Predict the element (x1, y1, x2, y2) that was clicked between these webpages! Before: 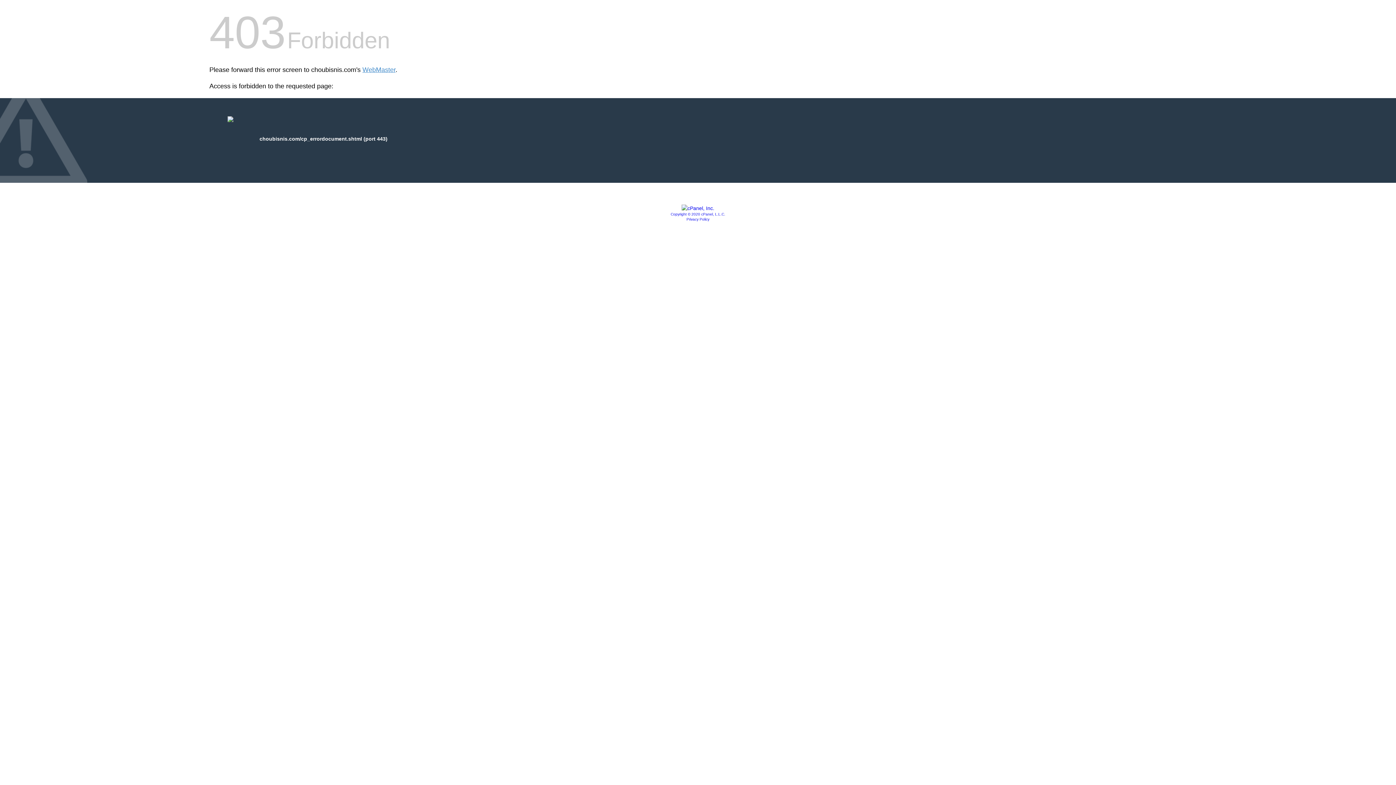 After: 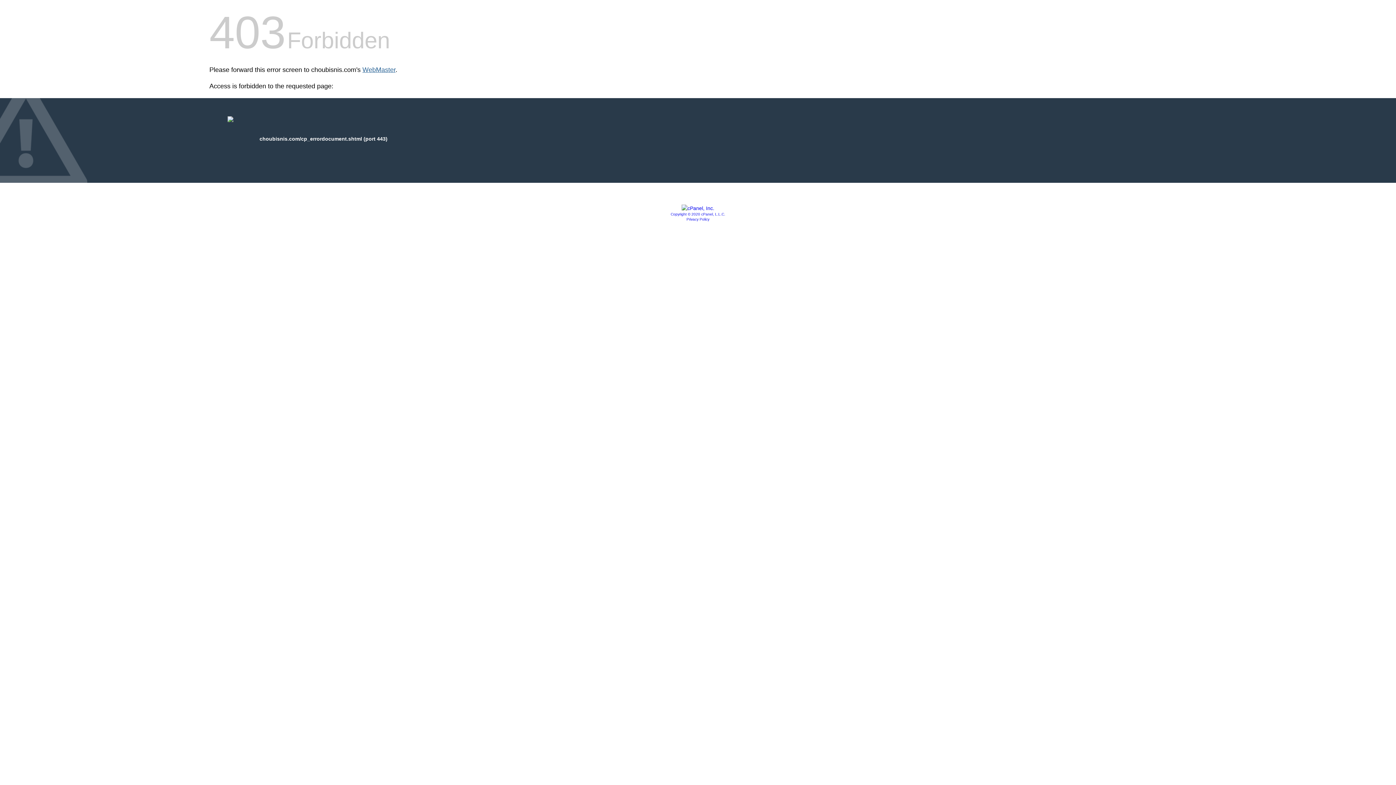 Action: bbox: (362, 66, 395, 73) label: WebMaster